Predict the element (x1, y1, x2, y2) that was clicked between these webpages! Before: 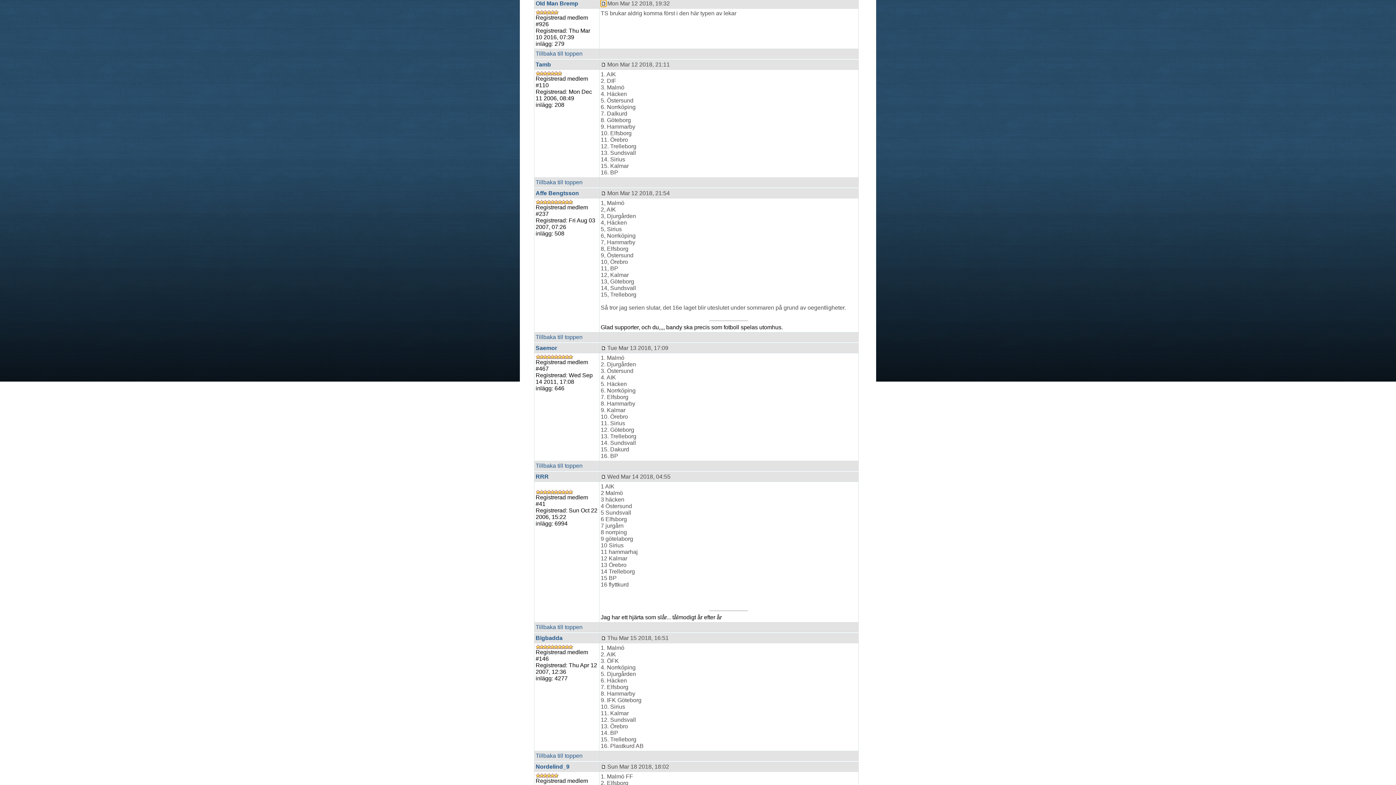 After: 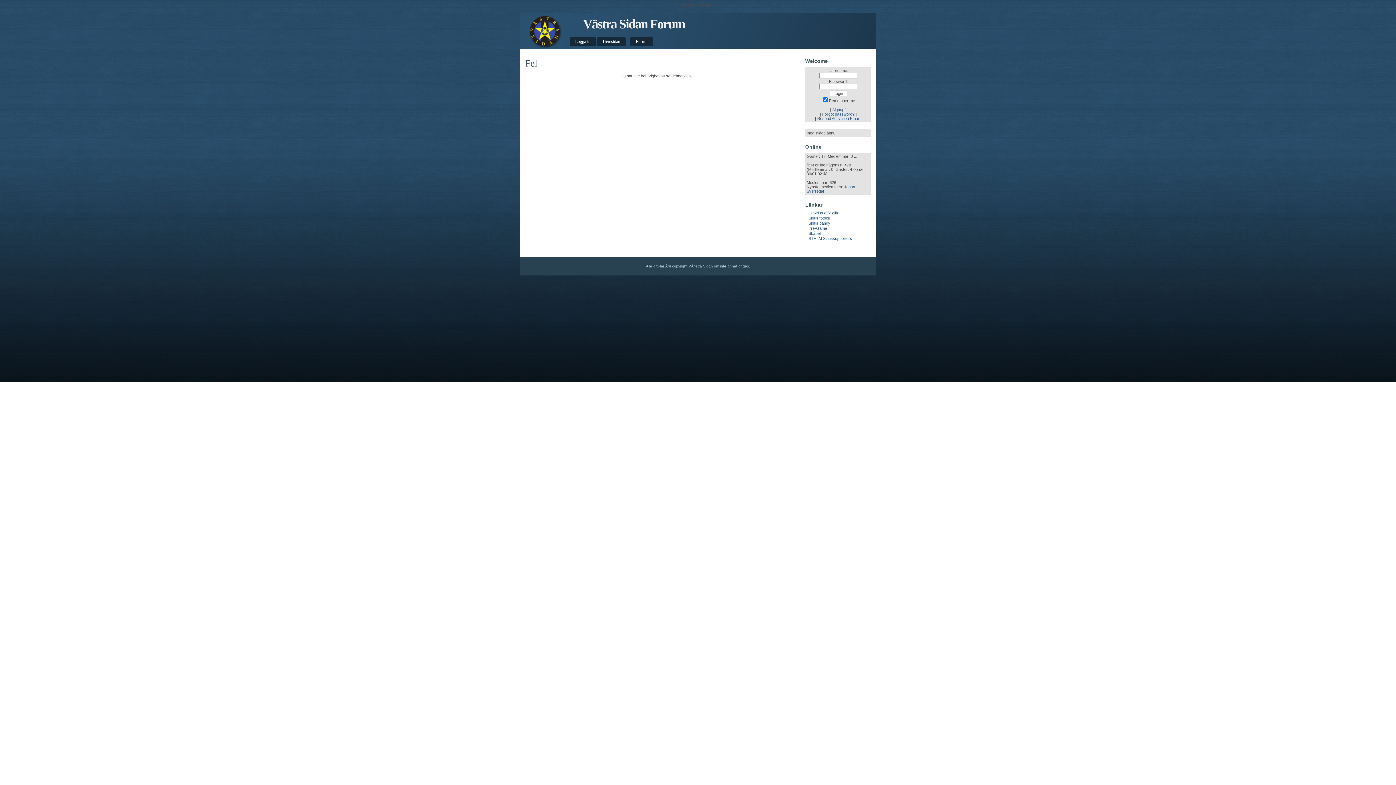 Action: bbox: (535, 61, 551, 67) label: Tamb